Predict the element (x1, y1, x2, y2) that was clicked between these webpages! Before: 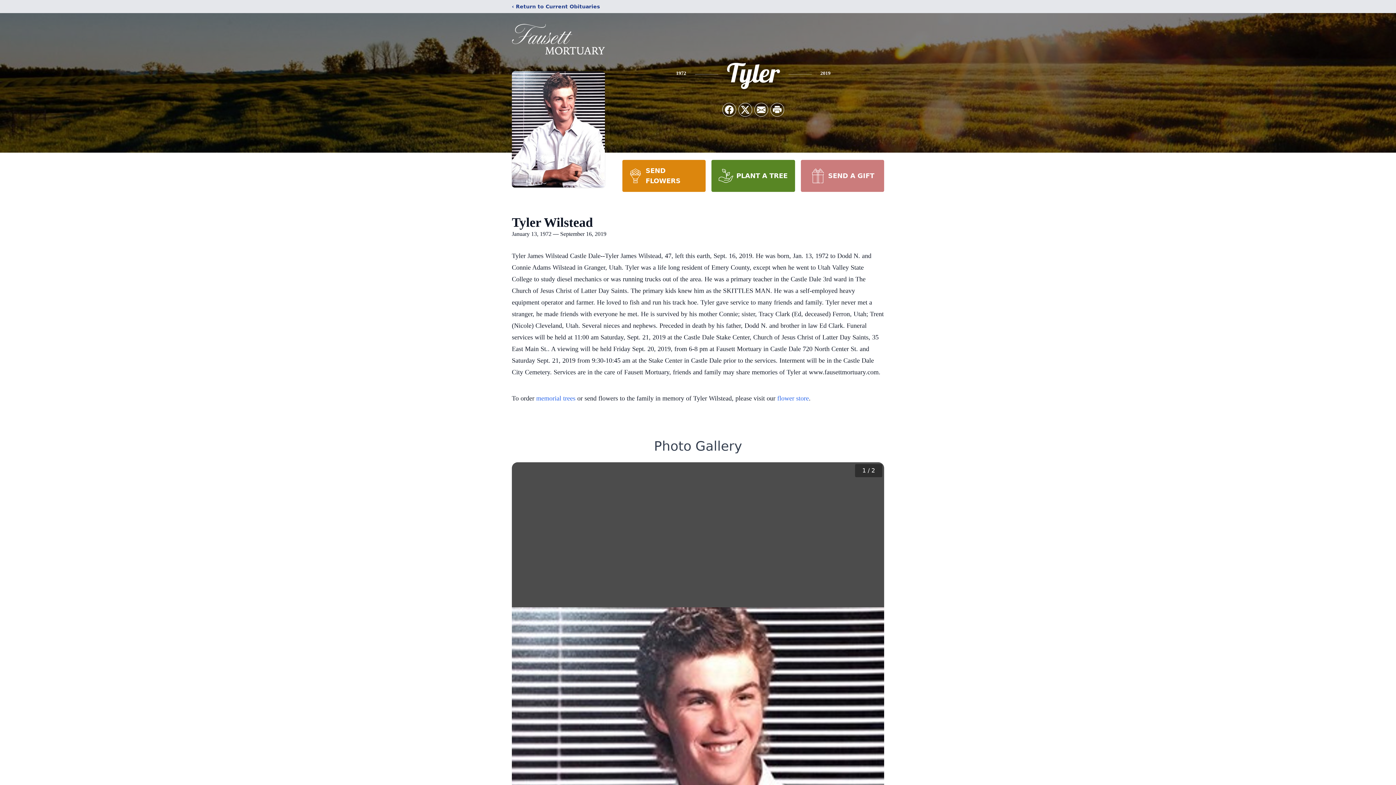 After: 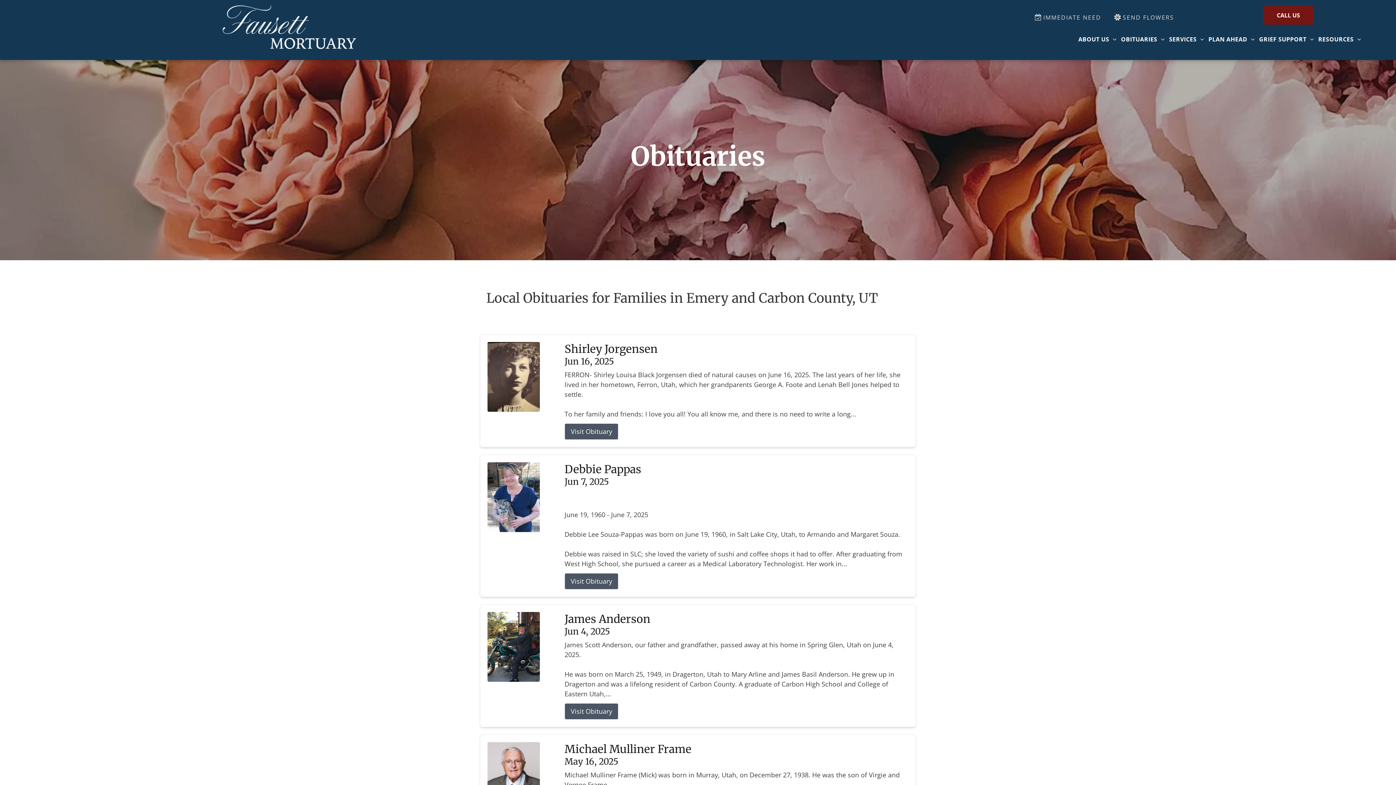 Action: label: ‹ Return to Current Obituaries bbox: (512, 2, 600, 10)